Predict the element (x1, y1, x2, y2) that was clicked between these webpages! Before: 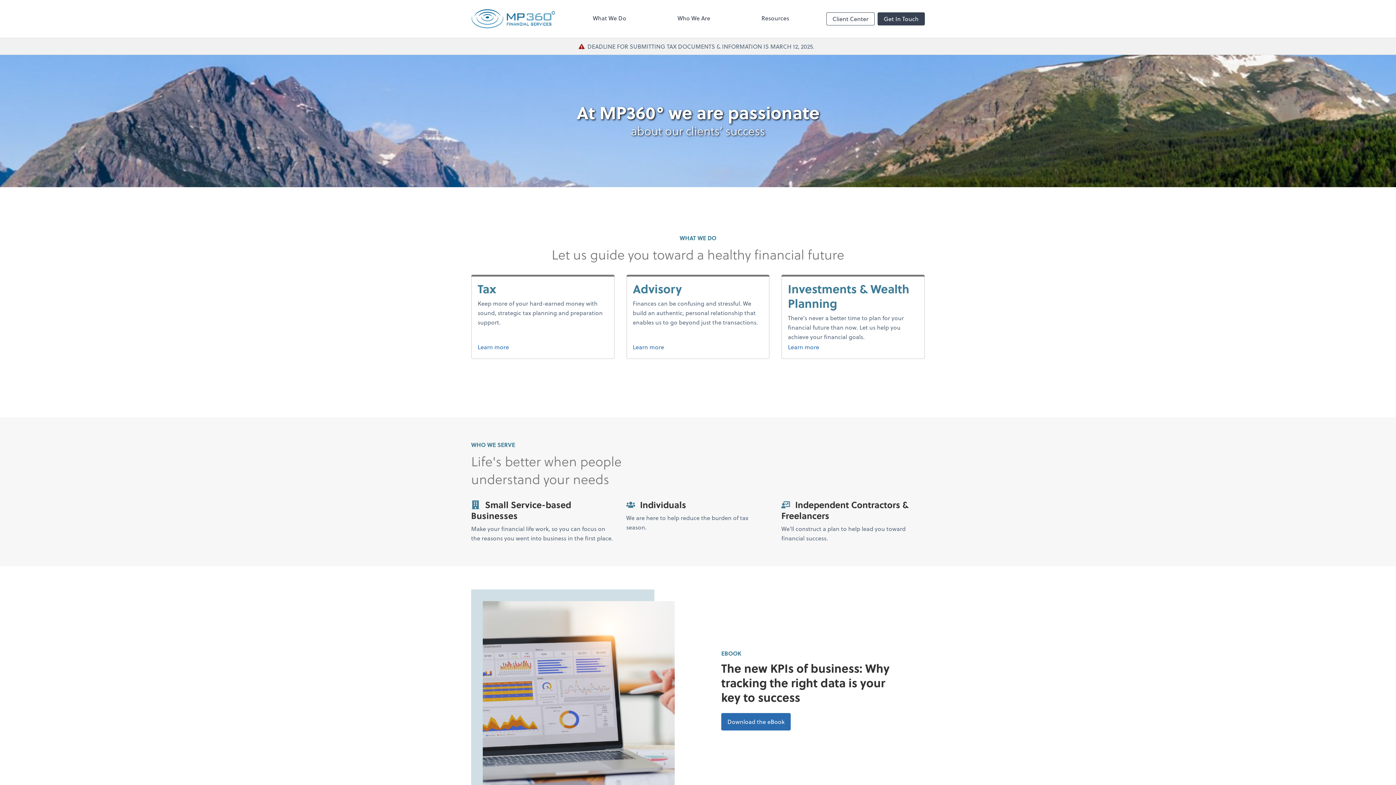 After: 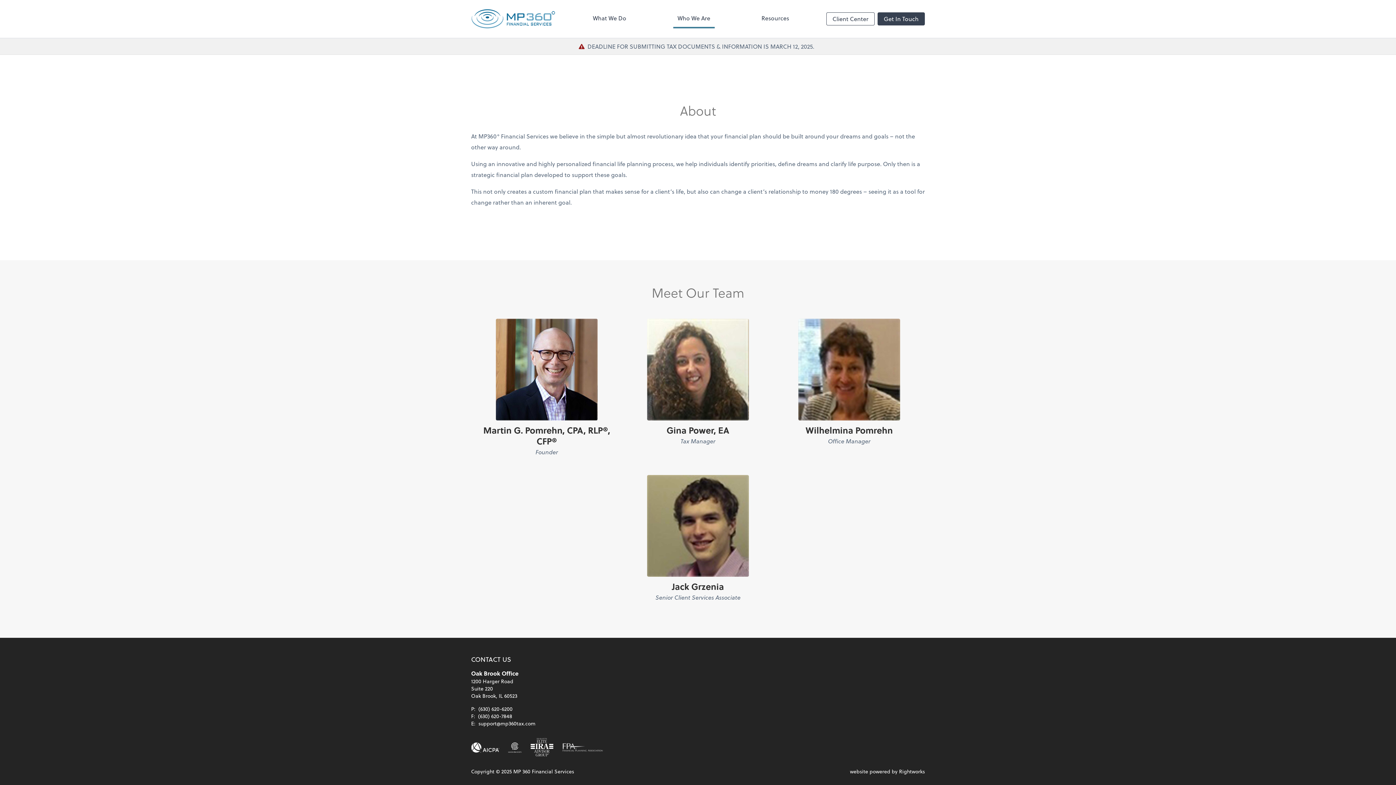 Action: bbox: (673, 9, 714, 28) label: Who We Are